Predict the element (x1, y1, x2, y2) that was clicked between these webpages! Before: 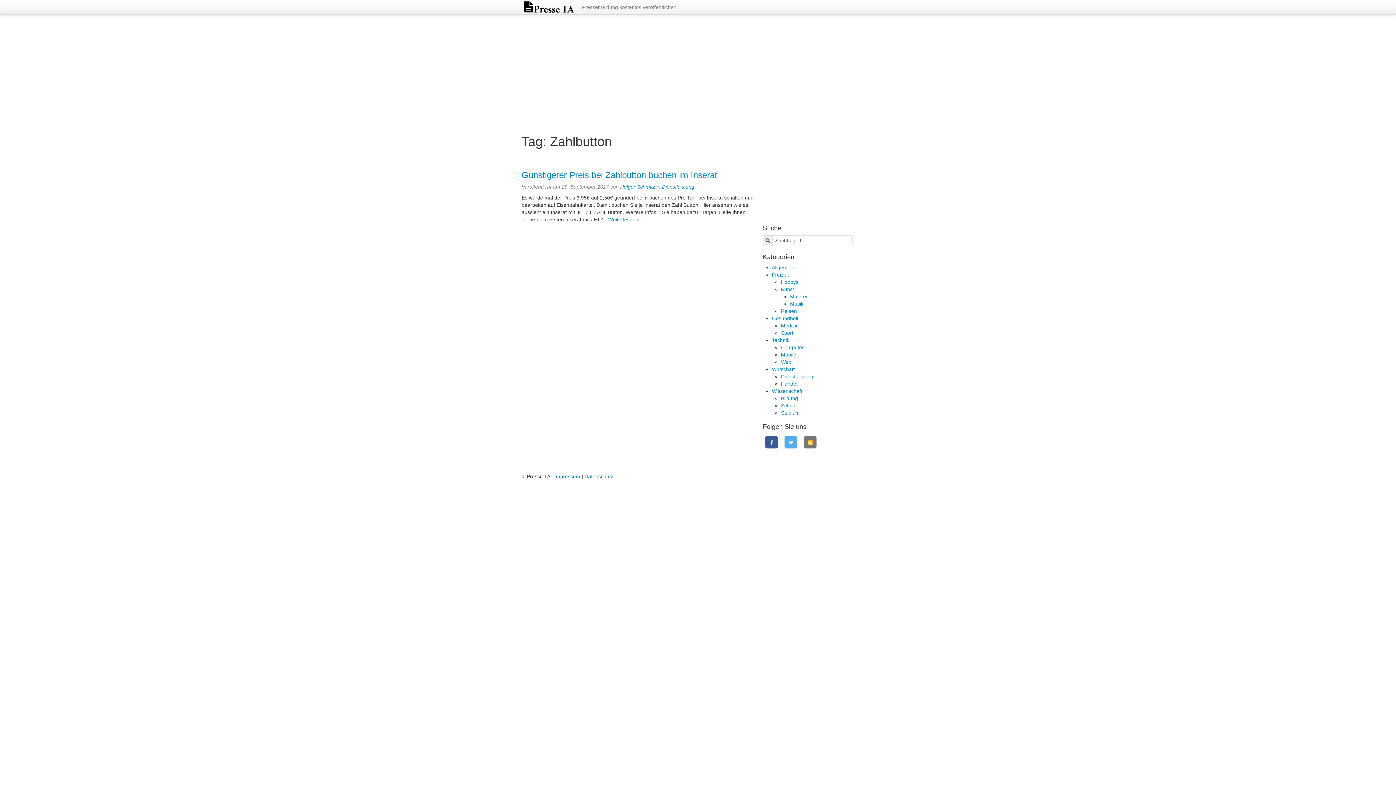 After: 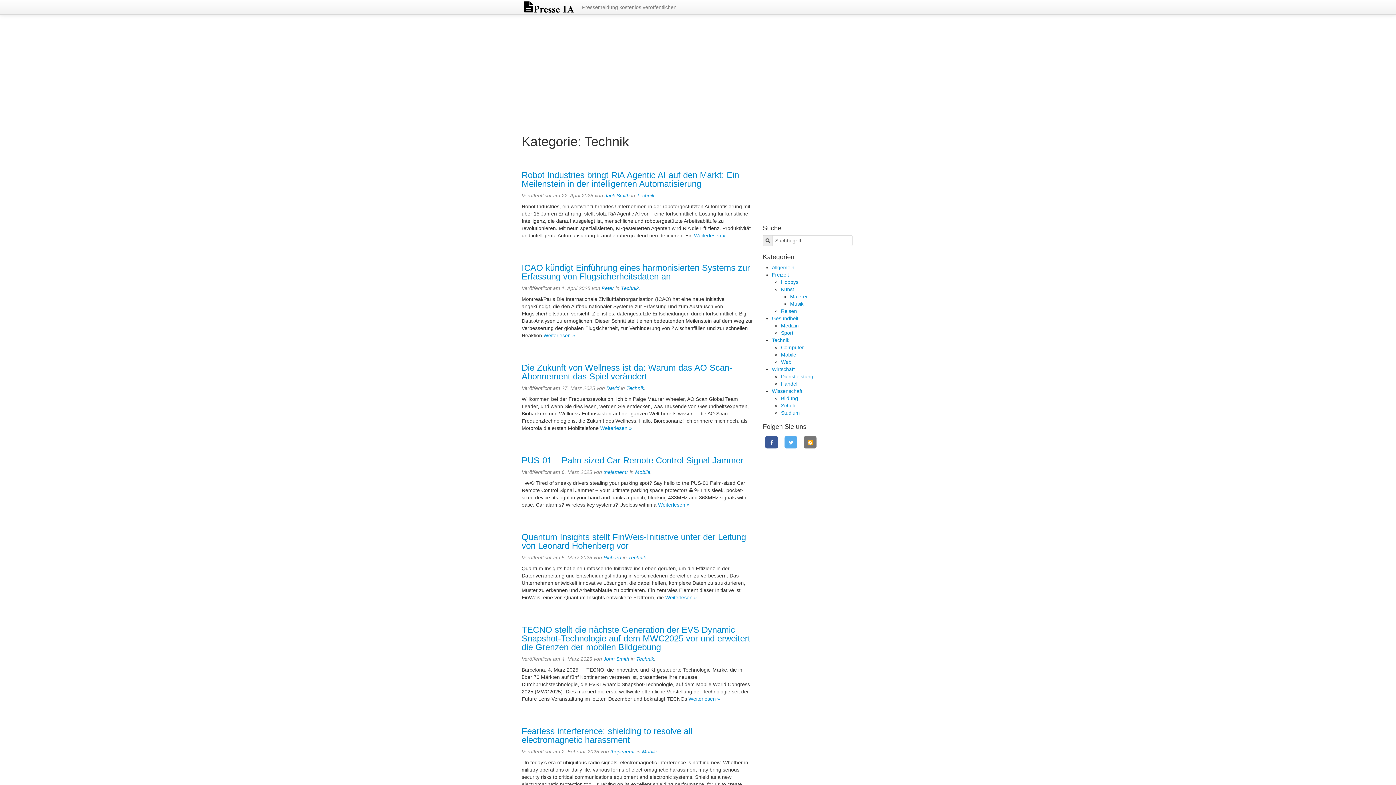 Action: label: Technik bbox: (772, 337, 789, 343)